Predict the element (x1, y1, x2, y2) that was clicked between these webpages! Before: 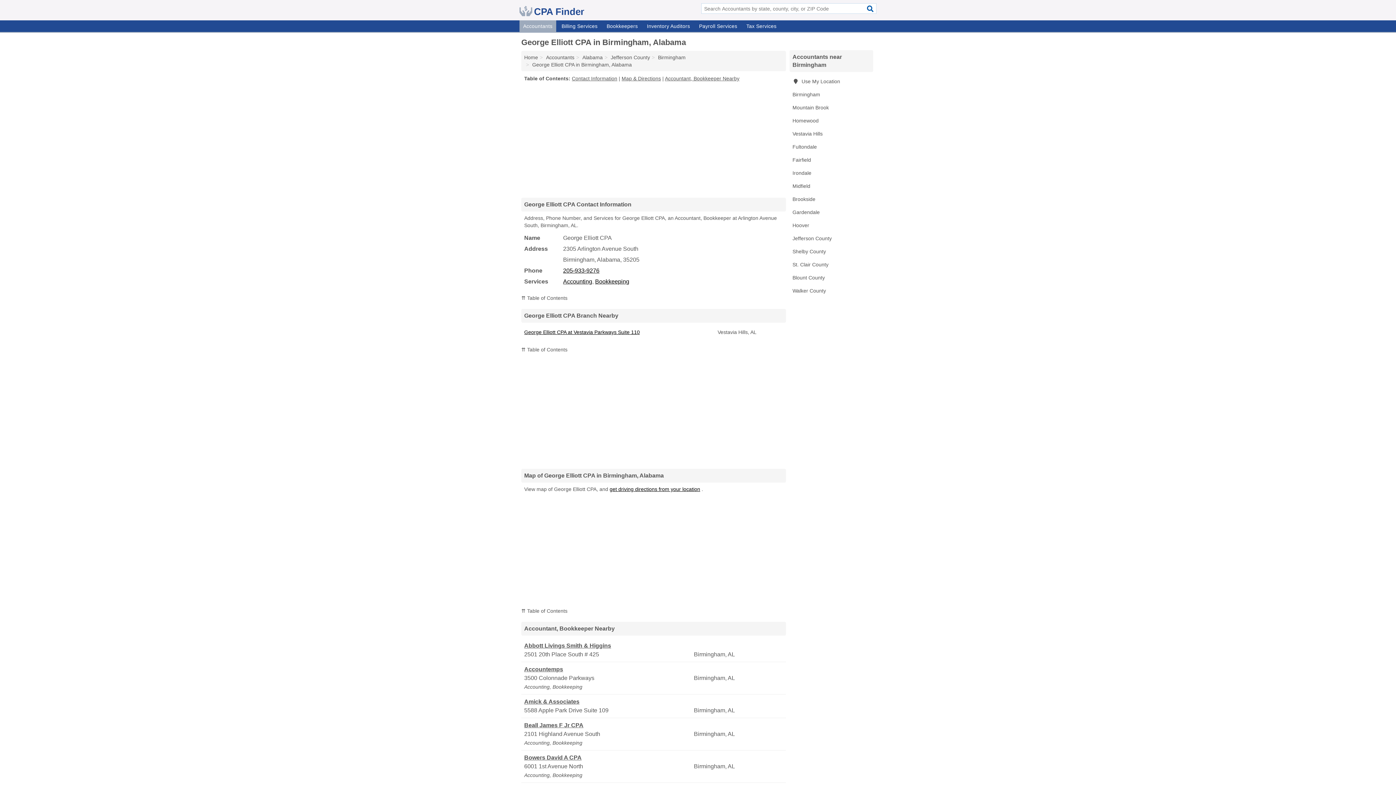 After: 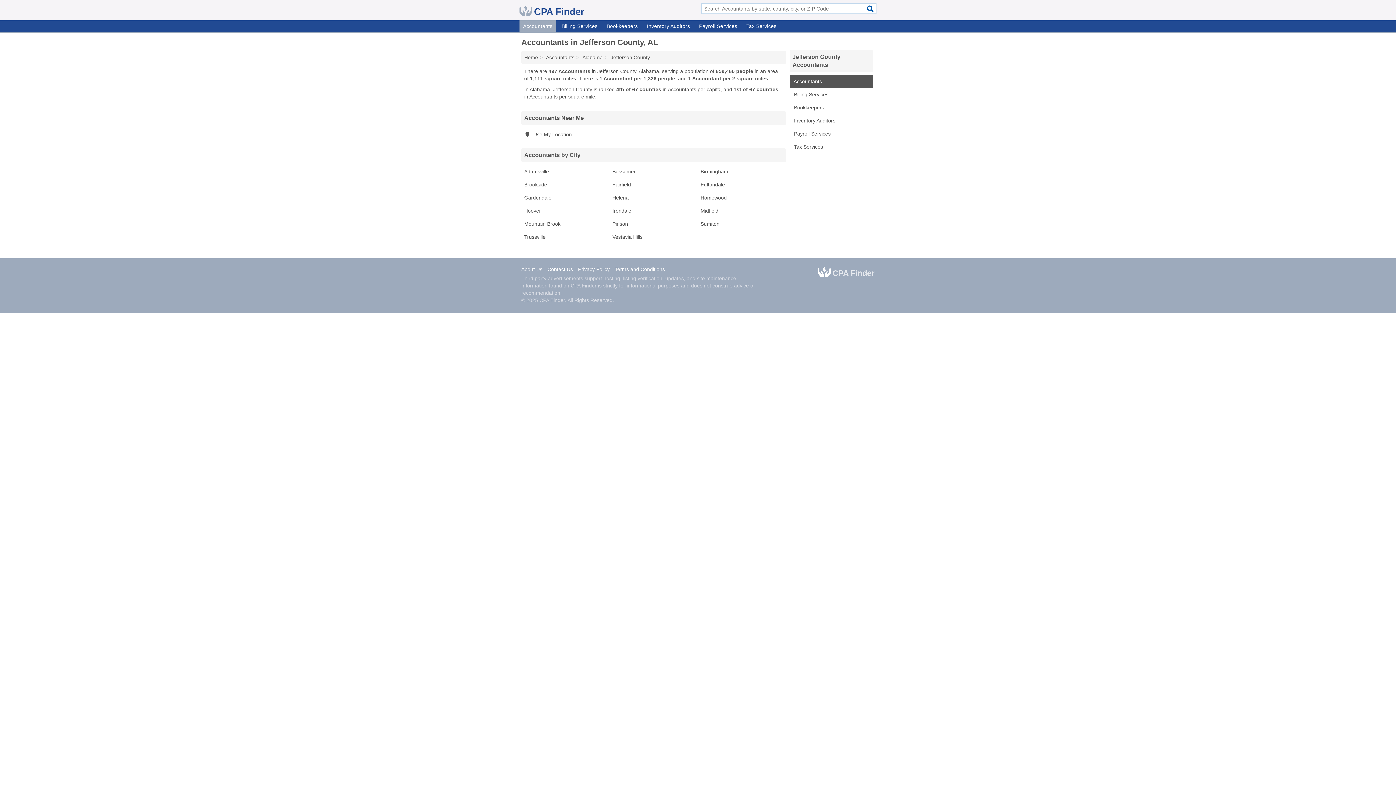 Action: bbox: (789, 232, 873, 245) label: Jefferson County